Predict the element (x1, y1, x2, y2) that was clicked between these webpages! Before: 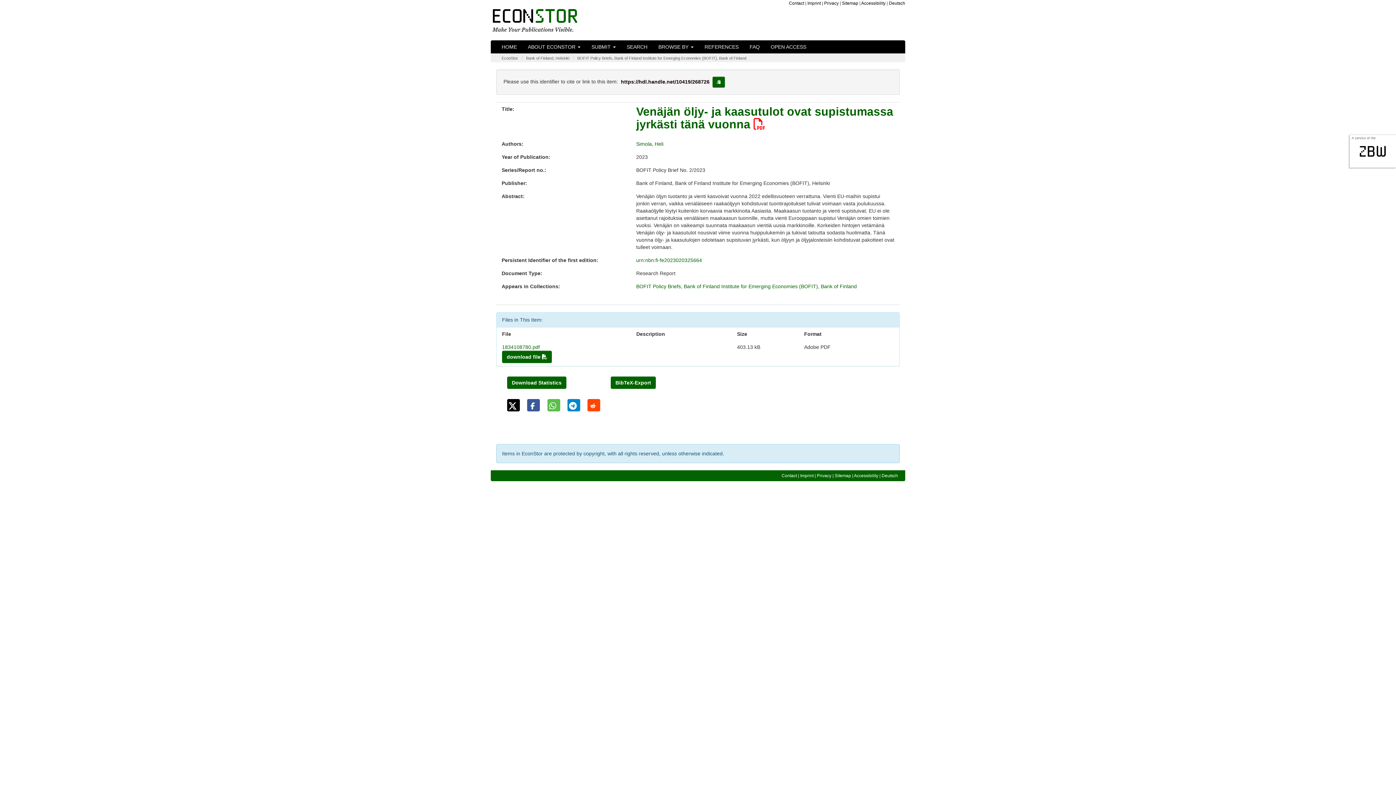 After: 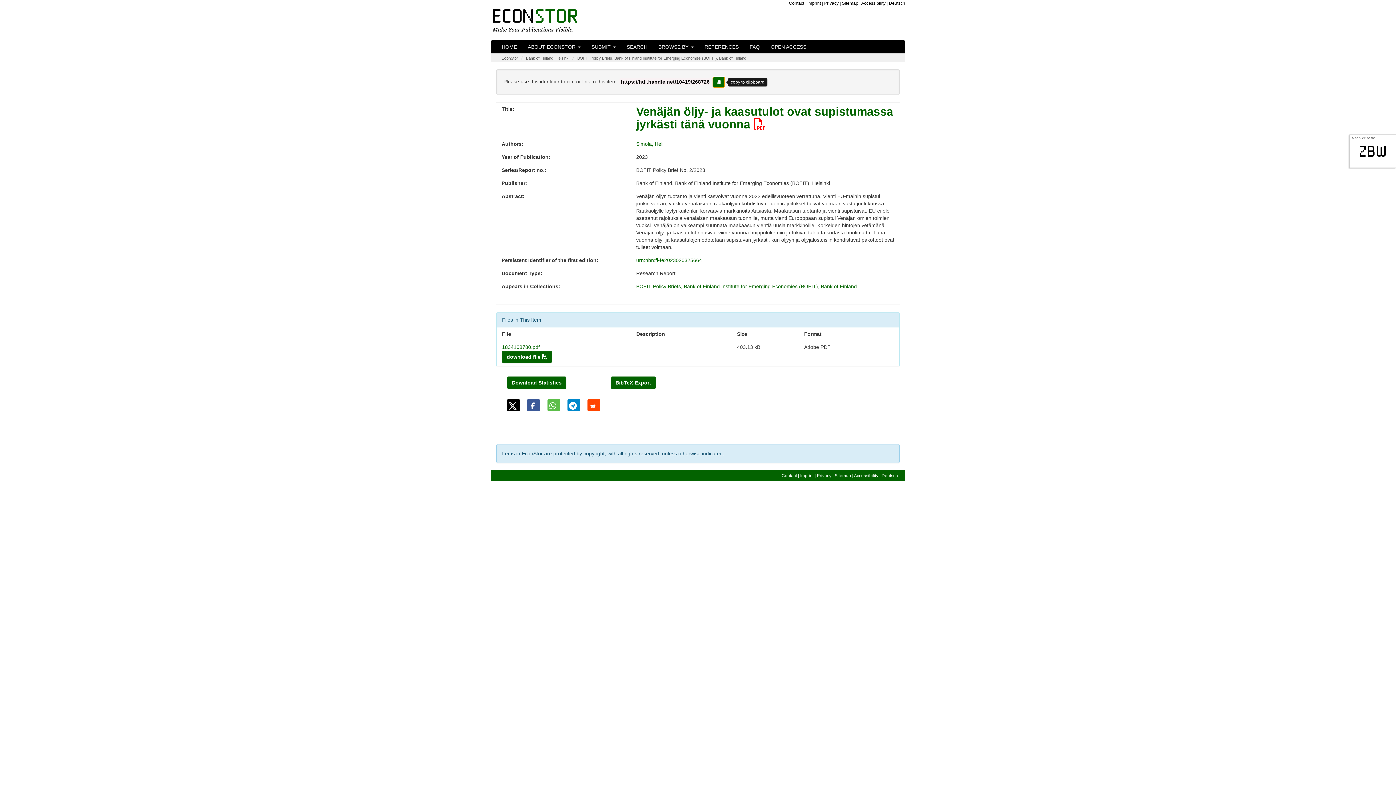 Action: label: copy to clipboard bbox: (712, 76, 725, 87)